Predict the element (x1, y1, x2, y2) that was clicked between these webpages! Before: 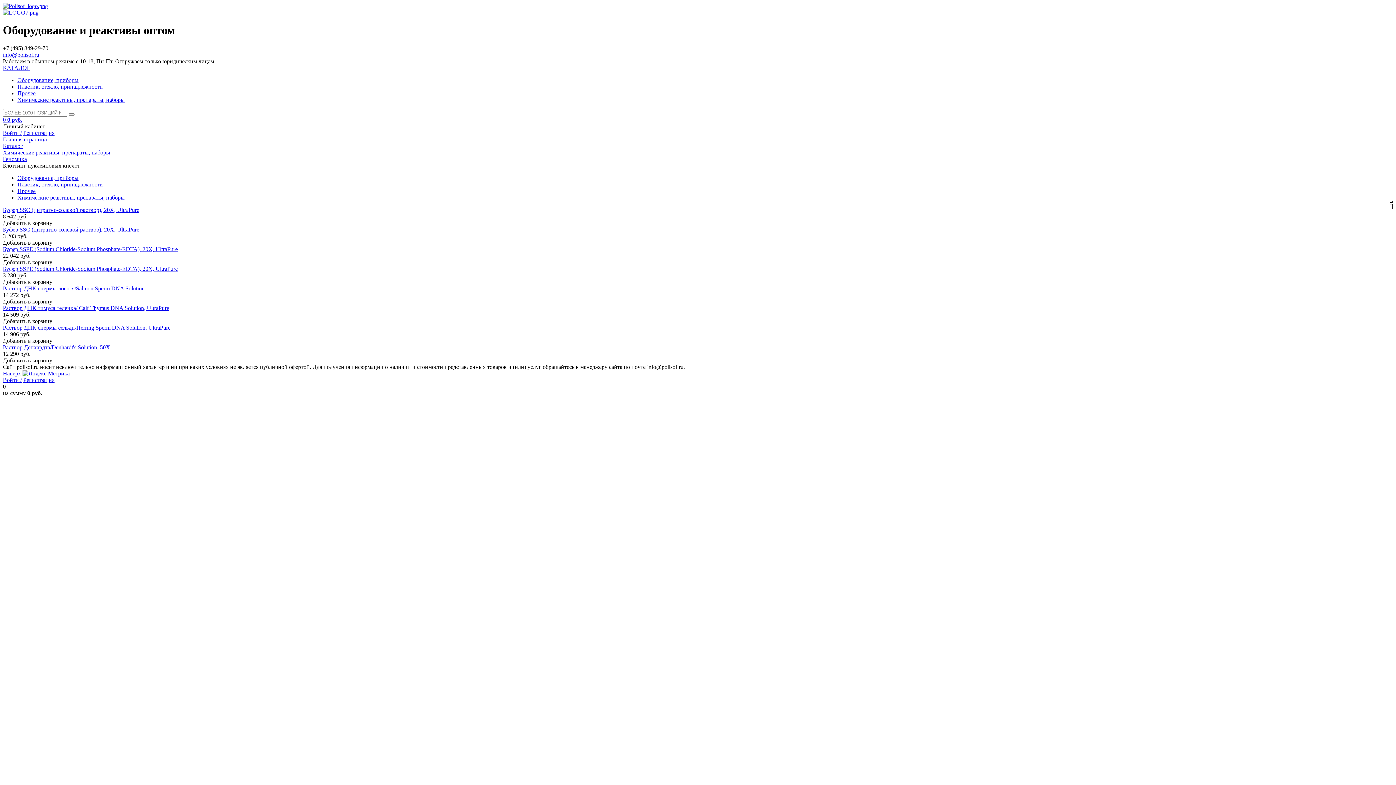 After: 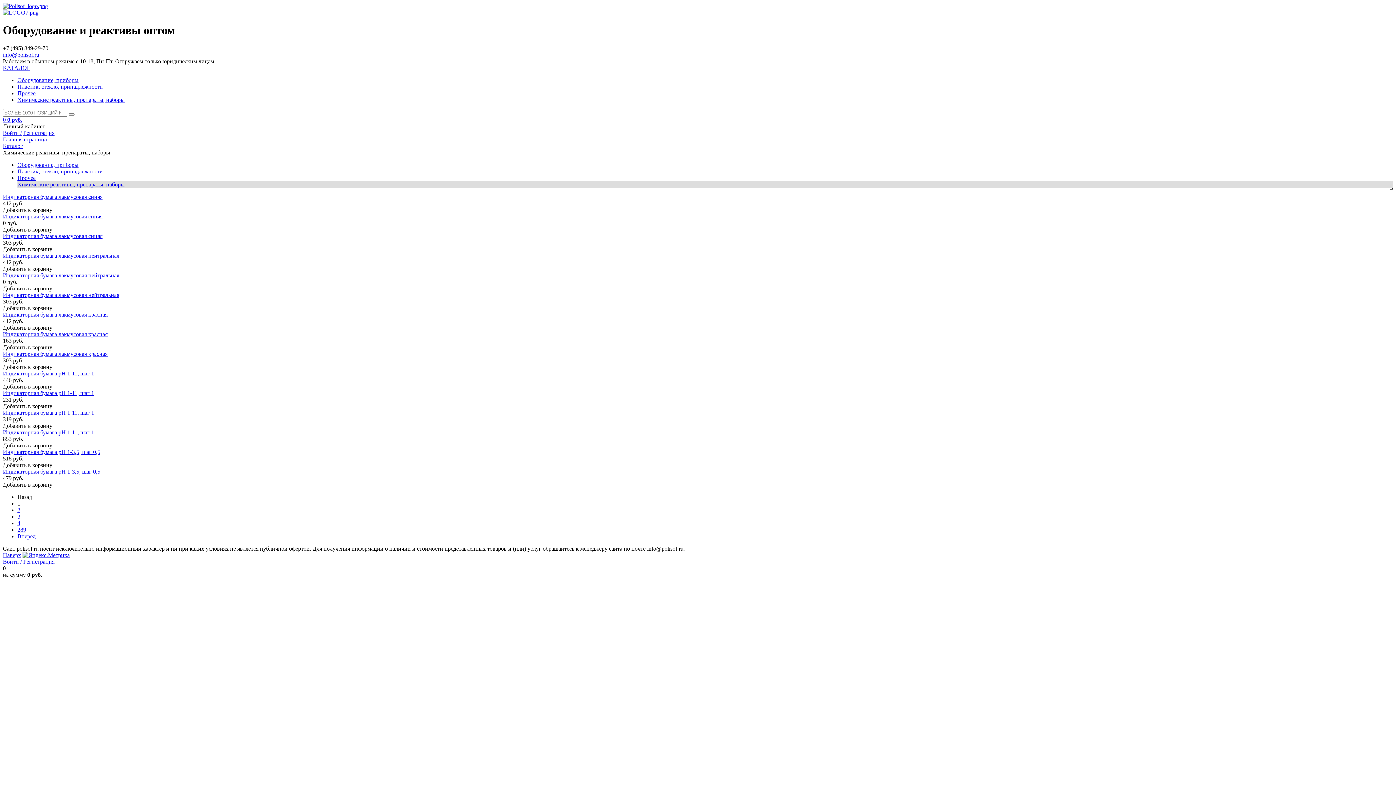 Action: bbox: (17, 194, 124, 200) label: Химические реактивы, препараты, наборы